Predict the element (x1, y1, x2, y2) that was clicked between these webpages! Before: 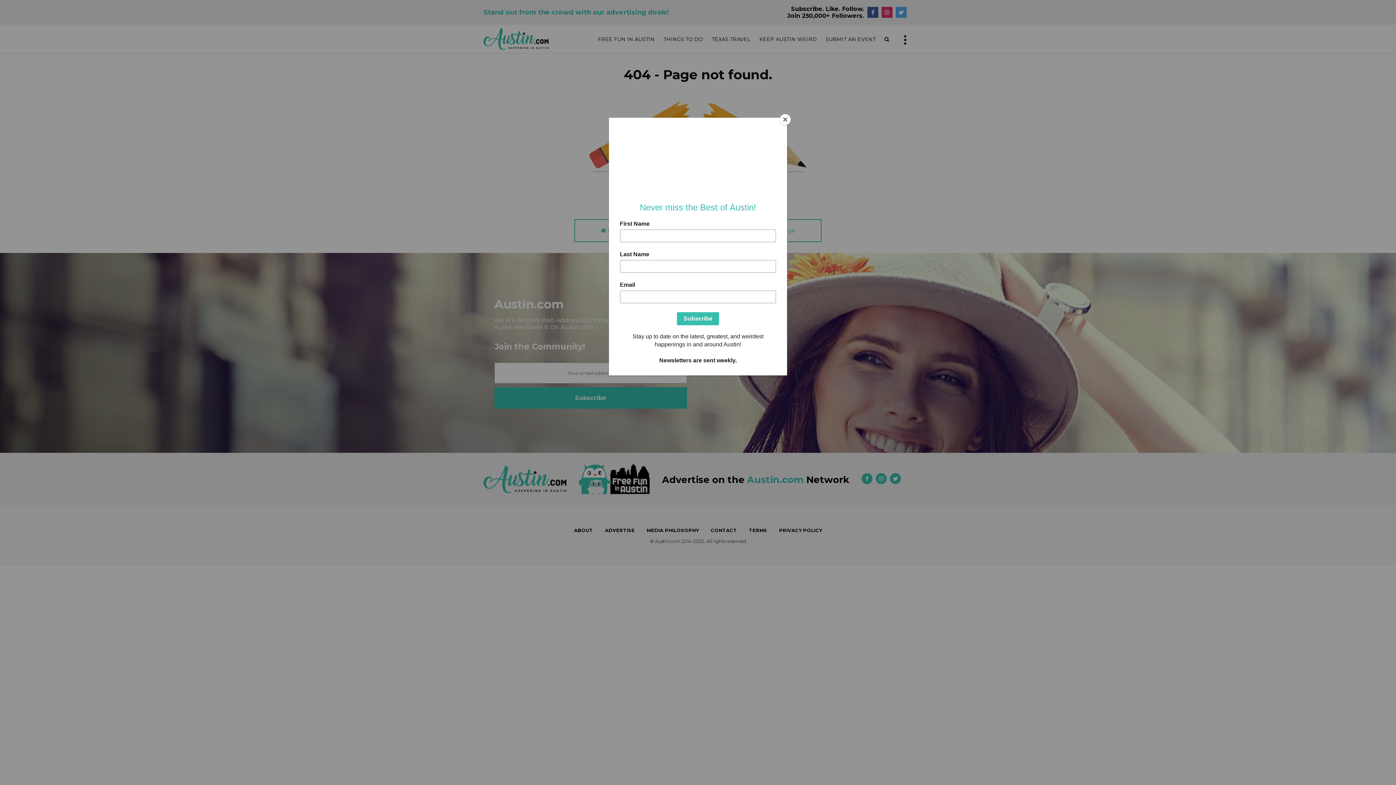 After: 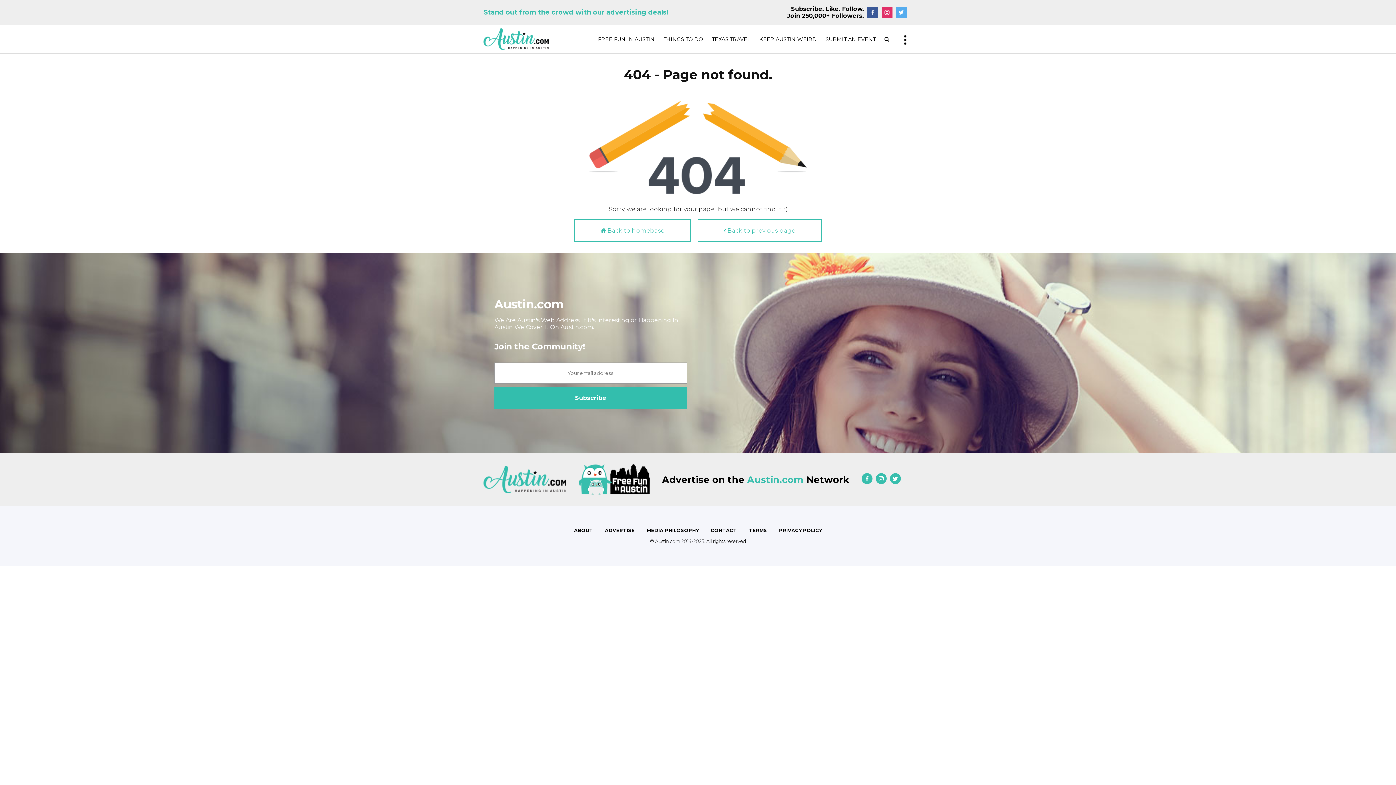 Action: bbox: (780, 114, 790, 125) label: Close